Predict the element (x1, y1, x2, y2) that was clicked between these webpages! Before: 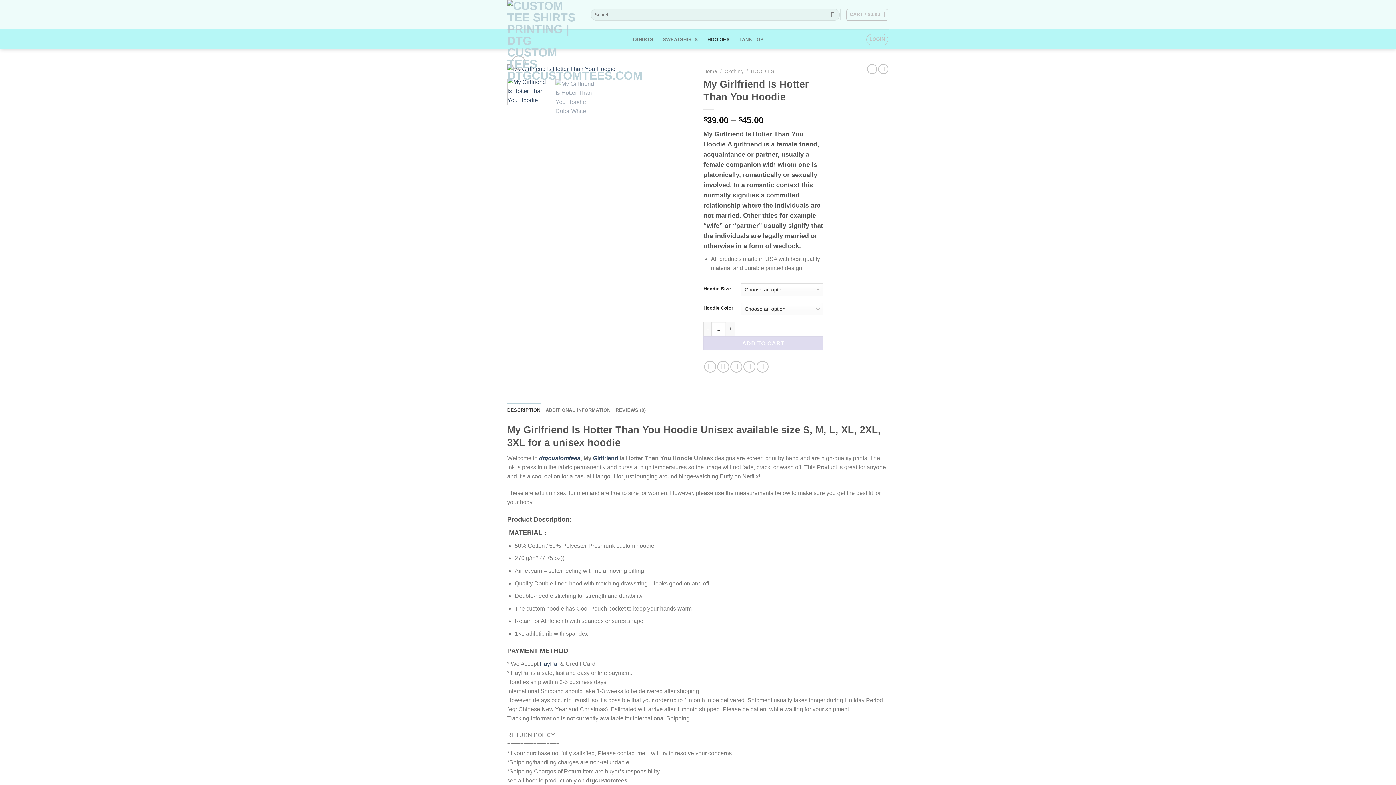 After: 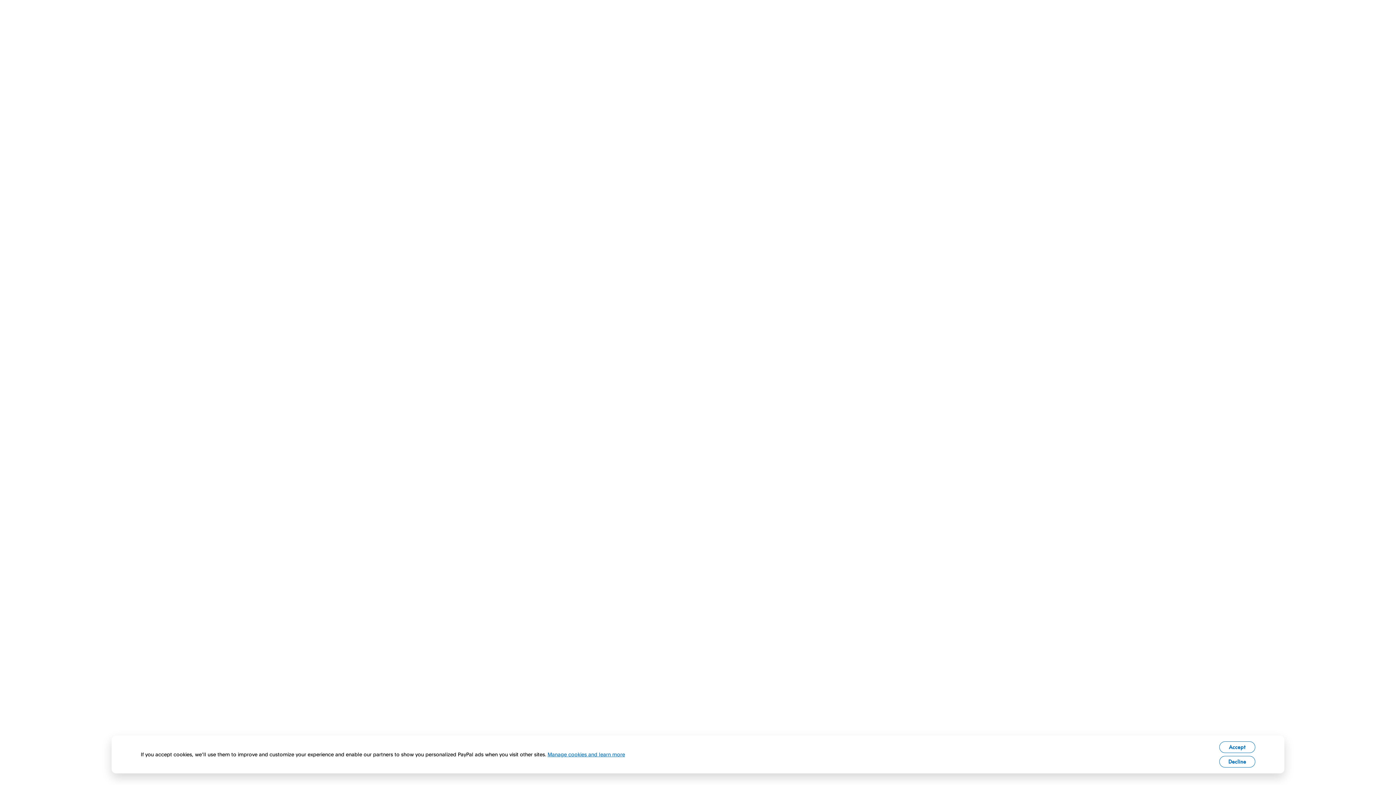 Action: bbox: (540, 661, 558, 667) label: PayPal